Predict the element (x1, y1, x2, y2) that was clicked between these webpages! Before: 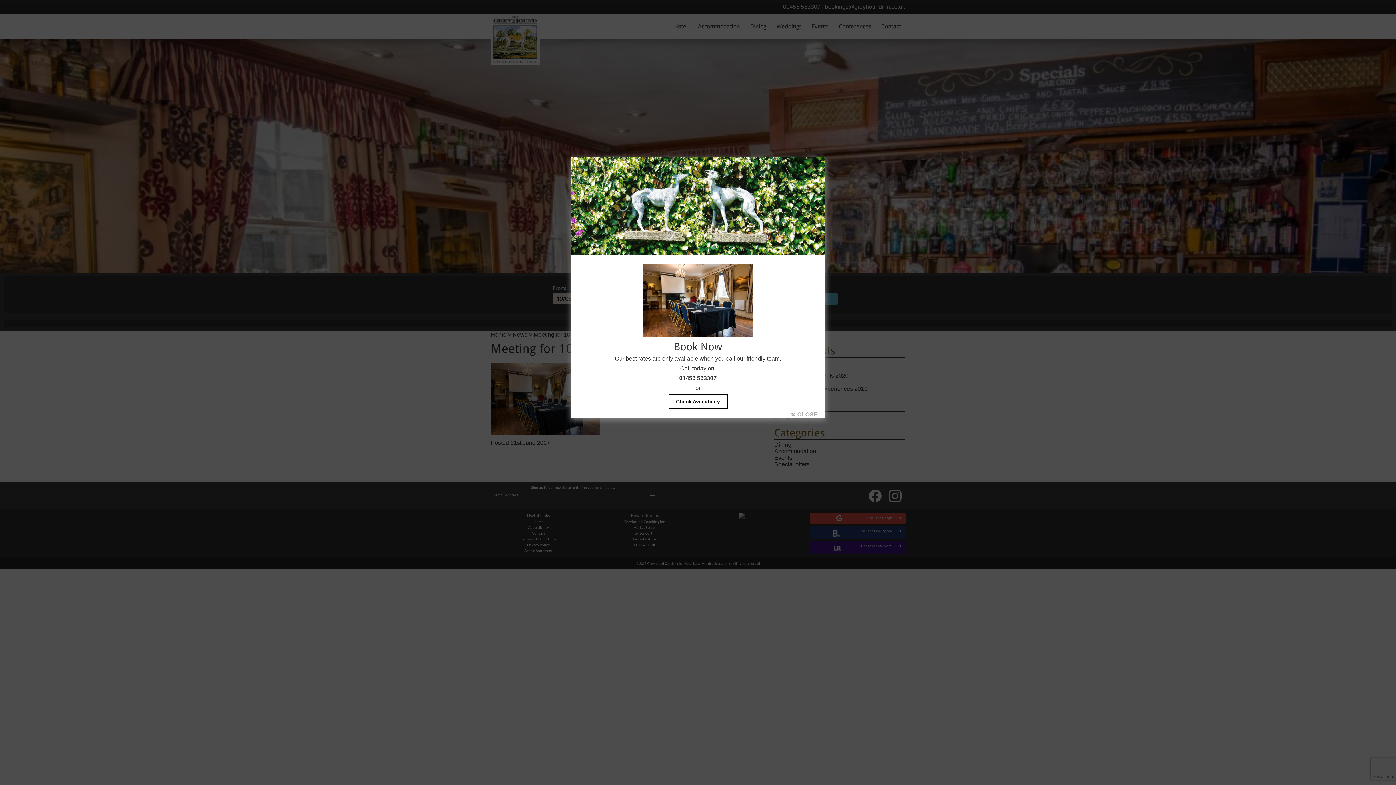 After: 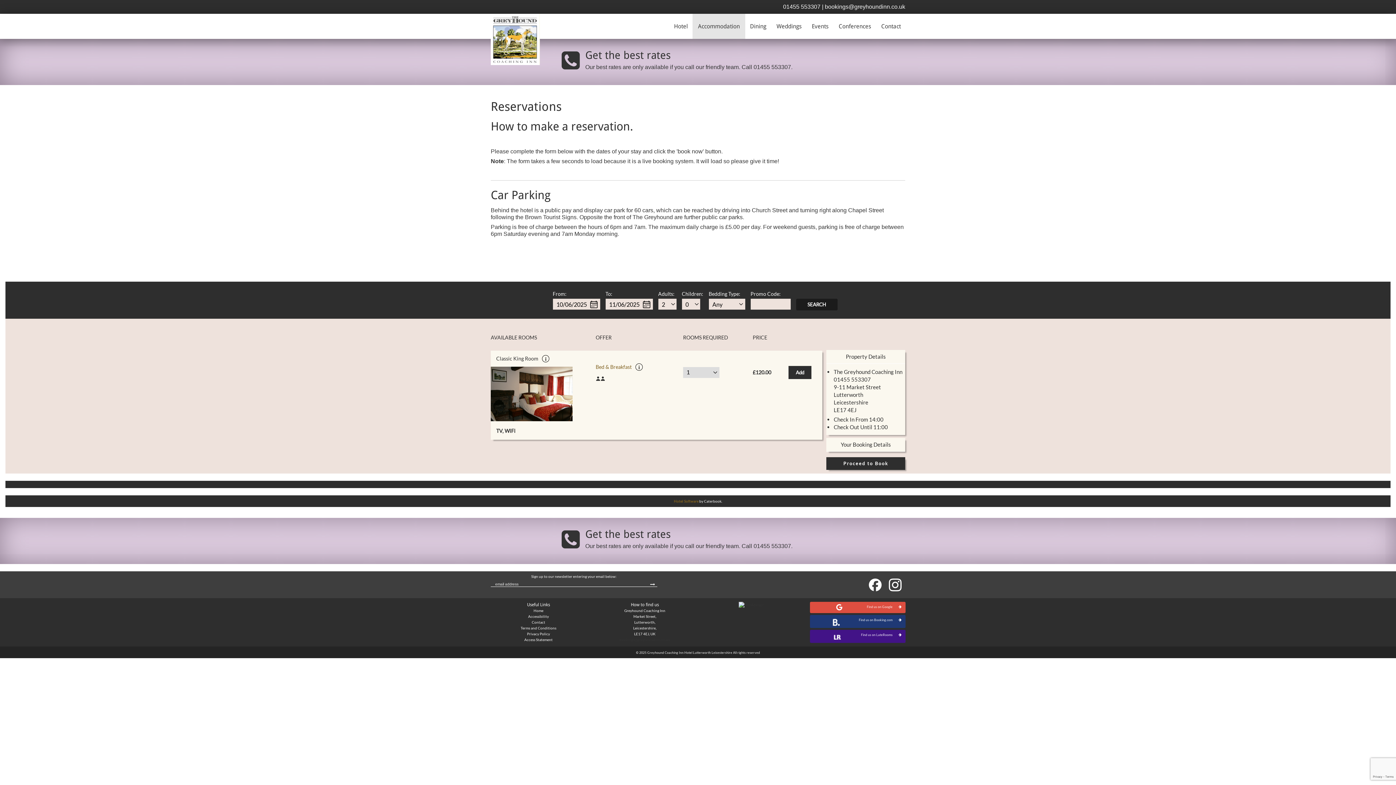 Action: bbox: (668, 394, 727, 409) label: Check Availability